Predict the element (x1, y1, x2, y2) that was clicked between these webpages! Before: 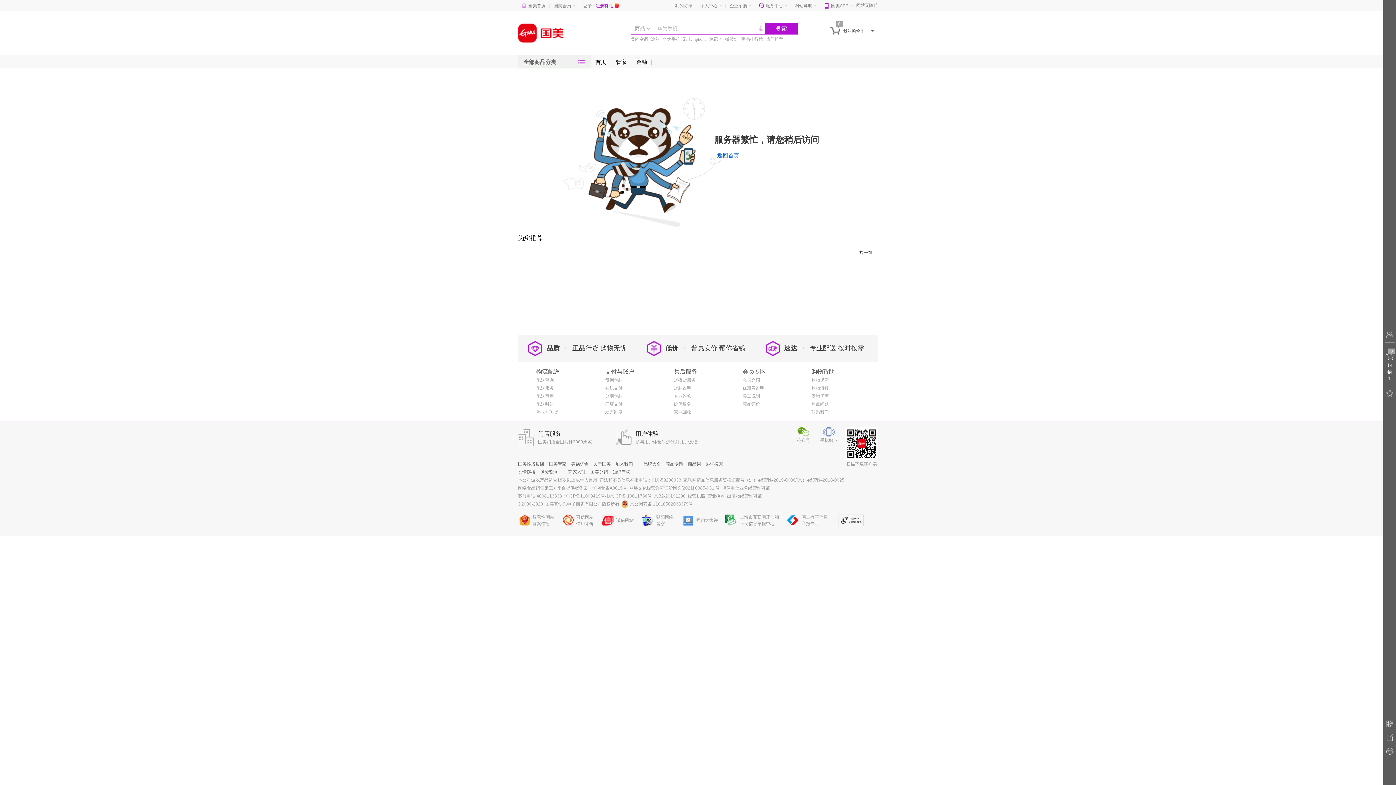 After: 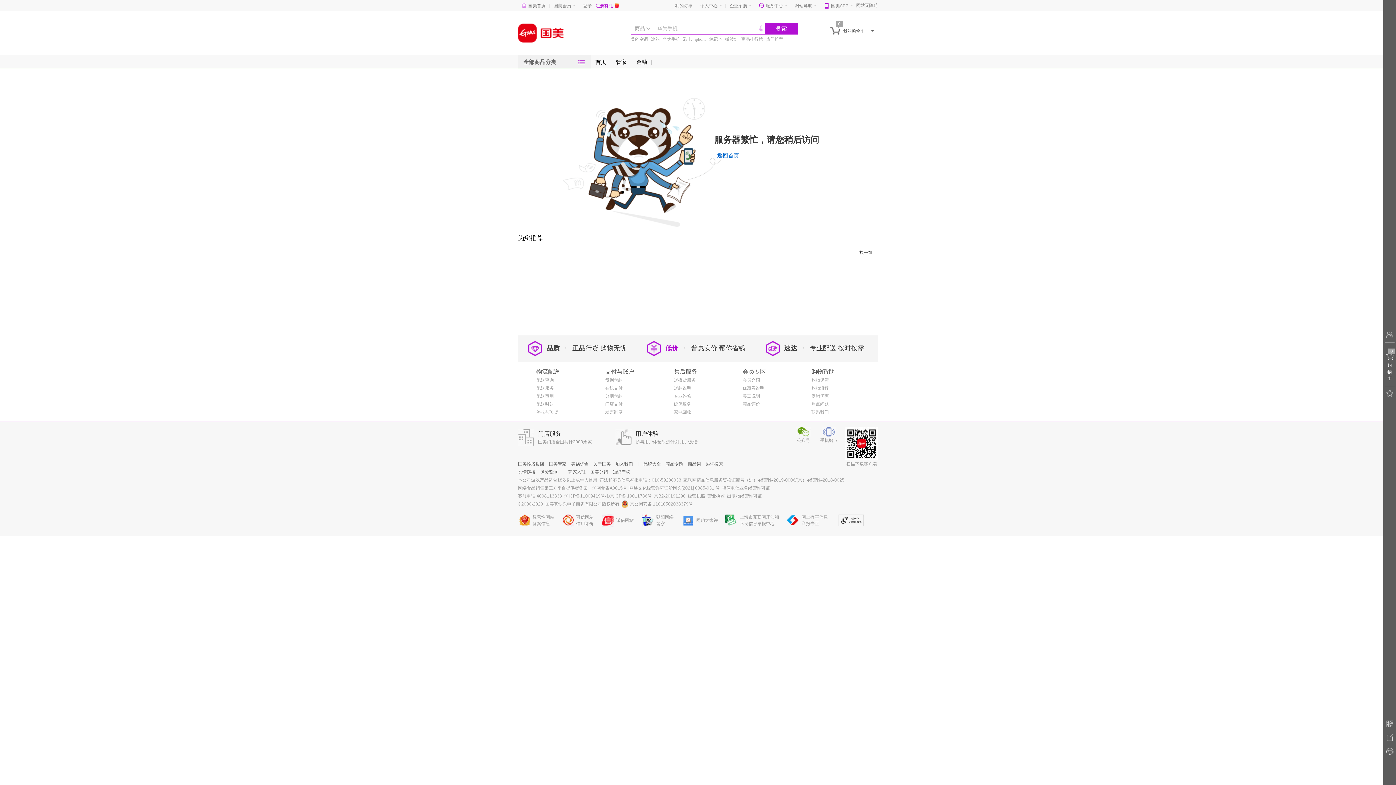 Action: label: 低价 bbox: (647, 344, 678, 351)